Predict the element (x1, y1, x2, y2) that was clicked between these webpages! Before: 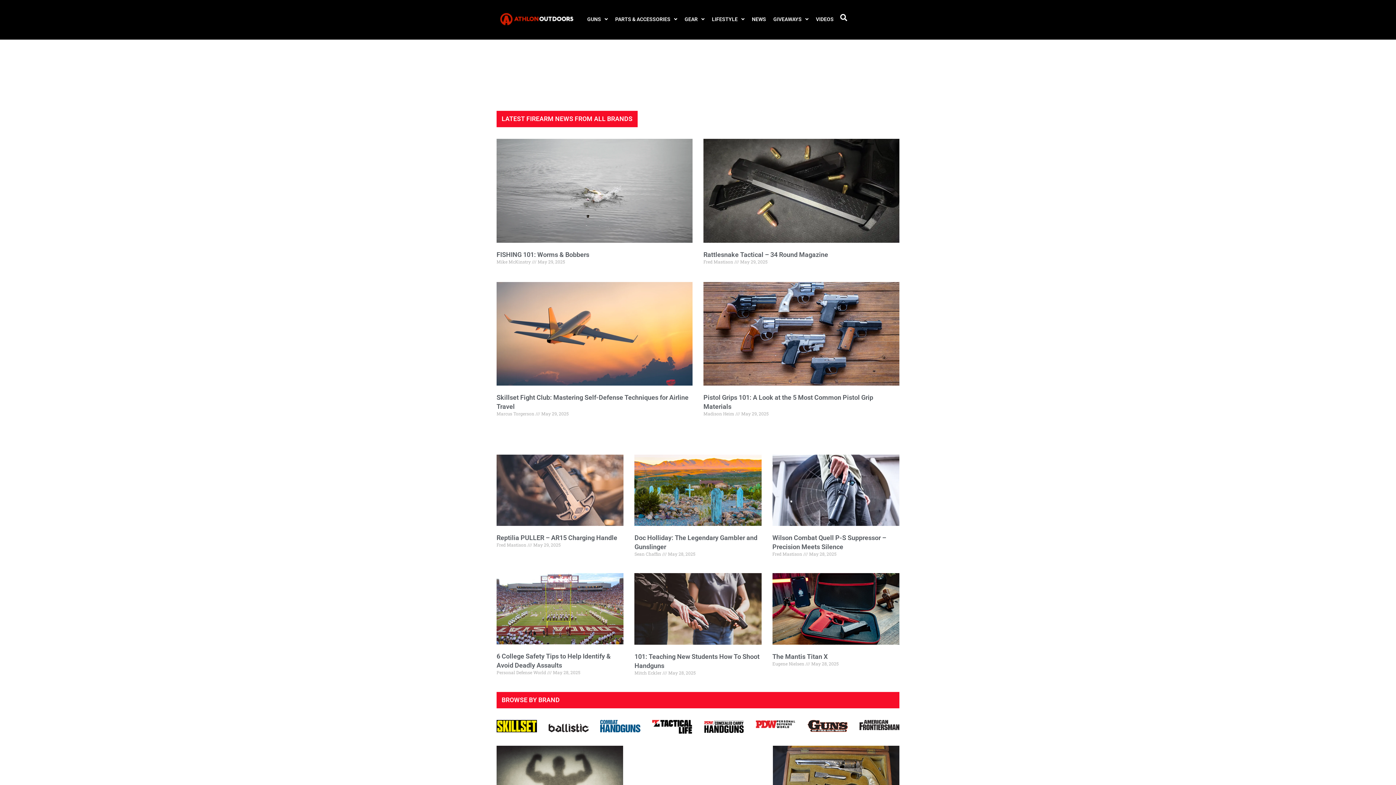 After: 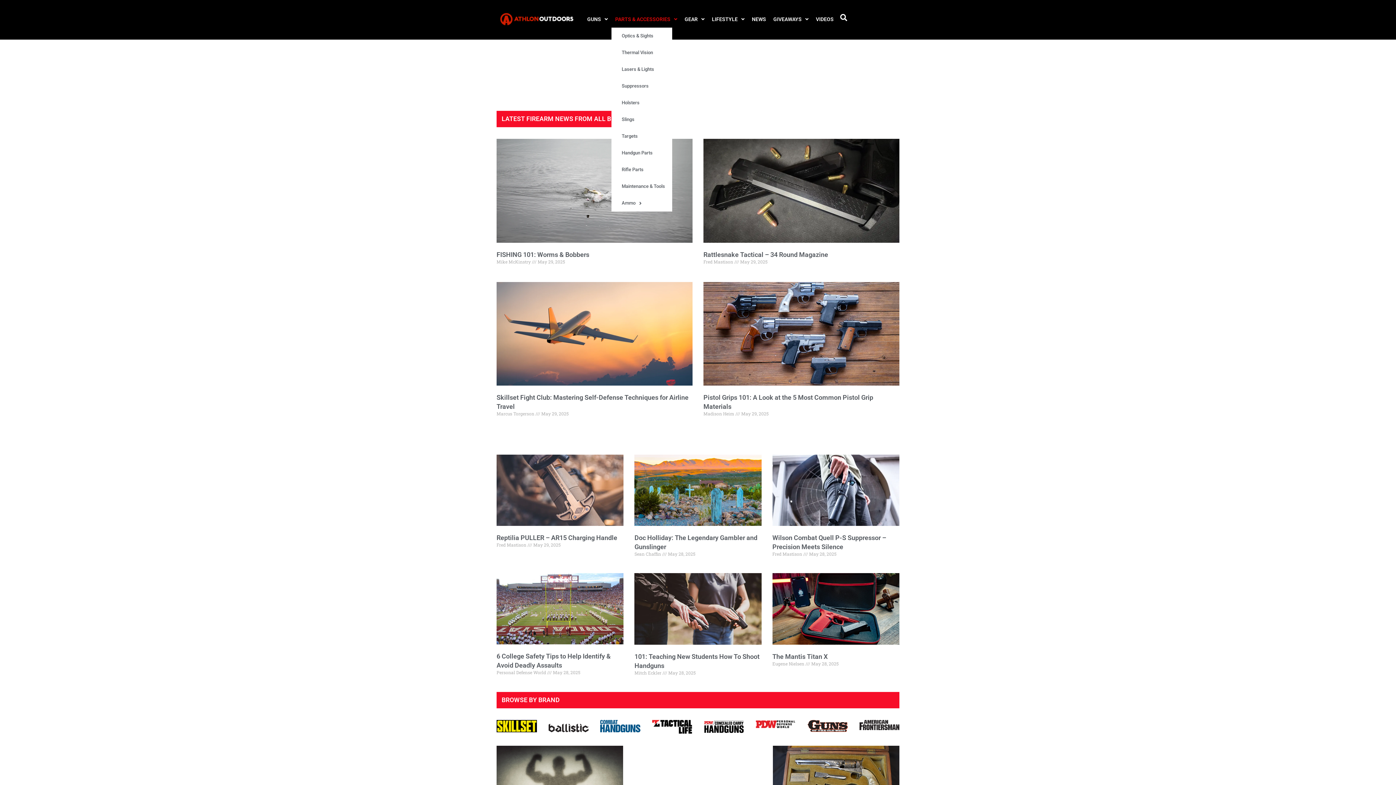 Action: label: PARTS & ACCESSORIES bbox: (611, 10, 681, 27)